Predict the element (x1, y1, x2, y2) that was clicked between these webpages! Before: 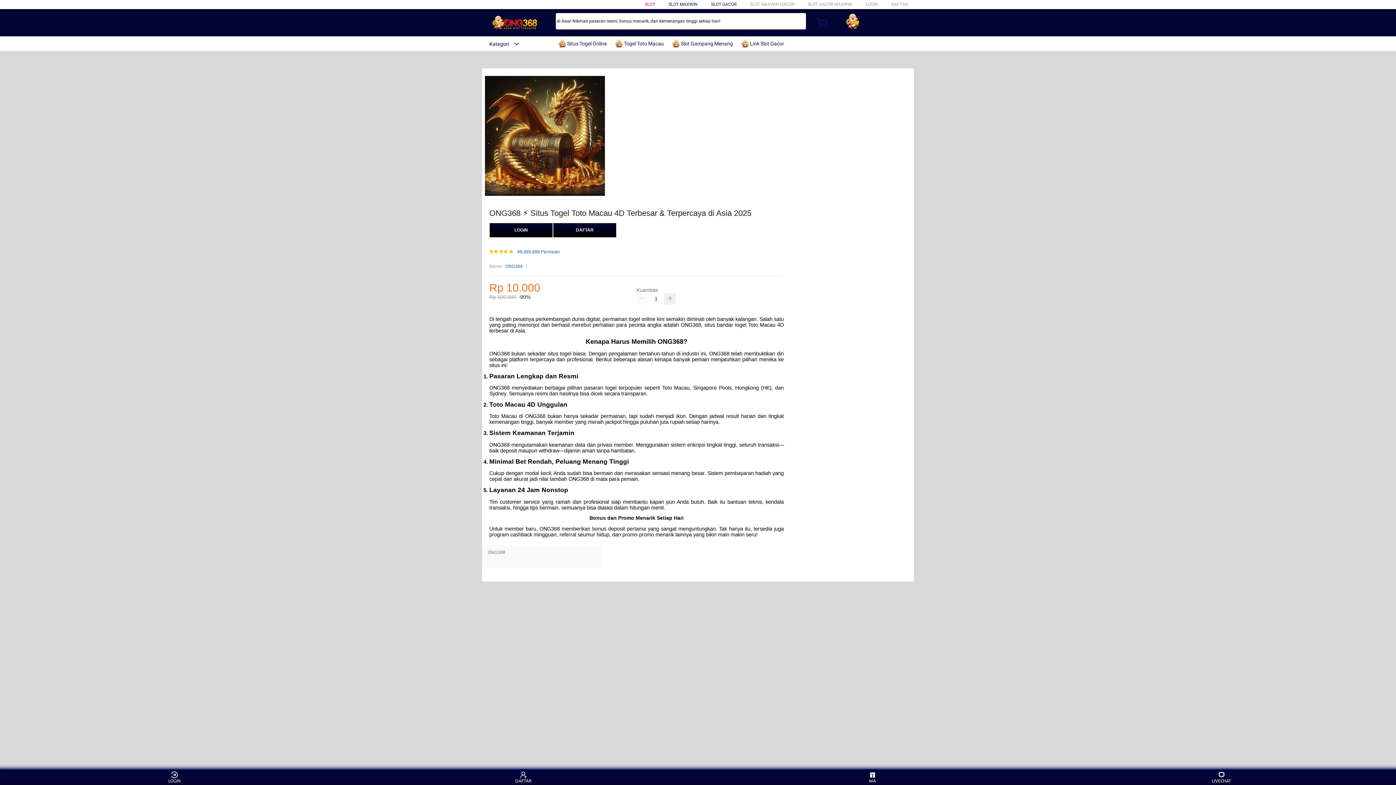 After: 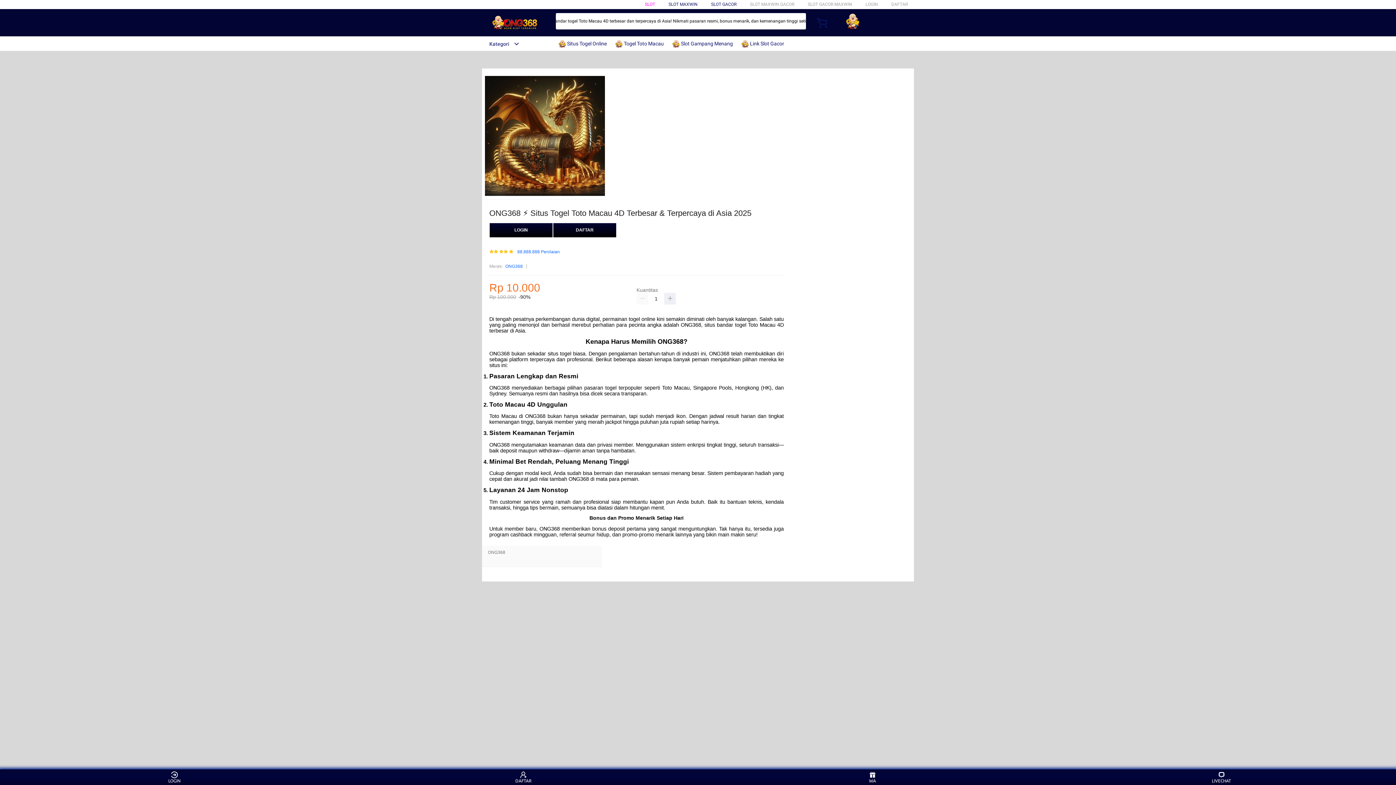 Action: label:  Slot Gampang Menang bbox: (672, 36, 736, 50)